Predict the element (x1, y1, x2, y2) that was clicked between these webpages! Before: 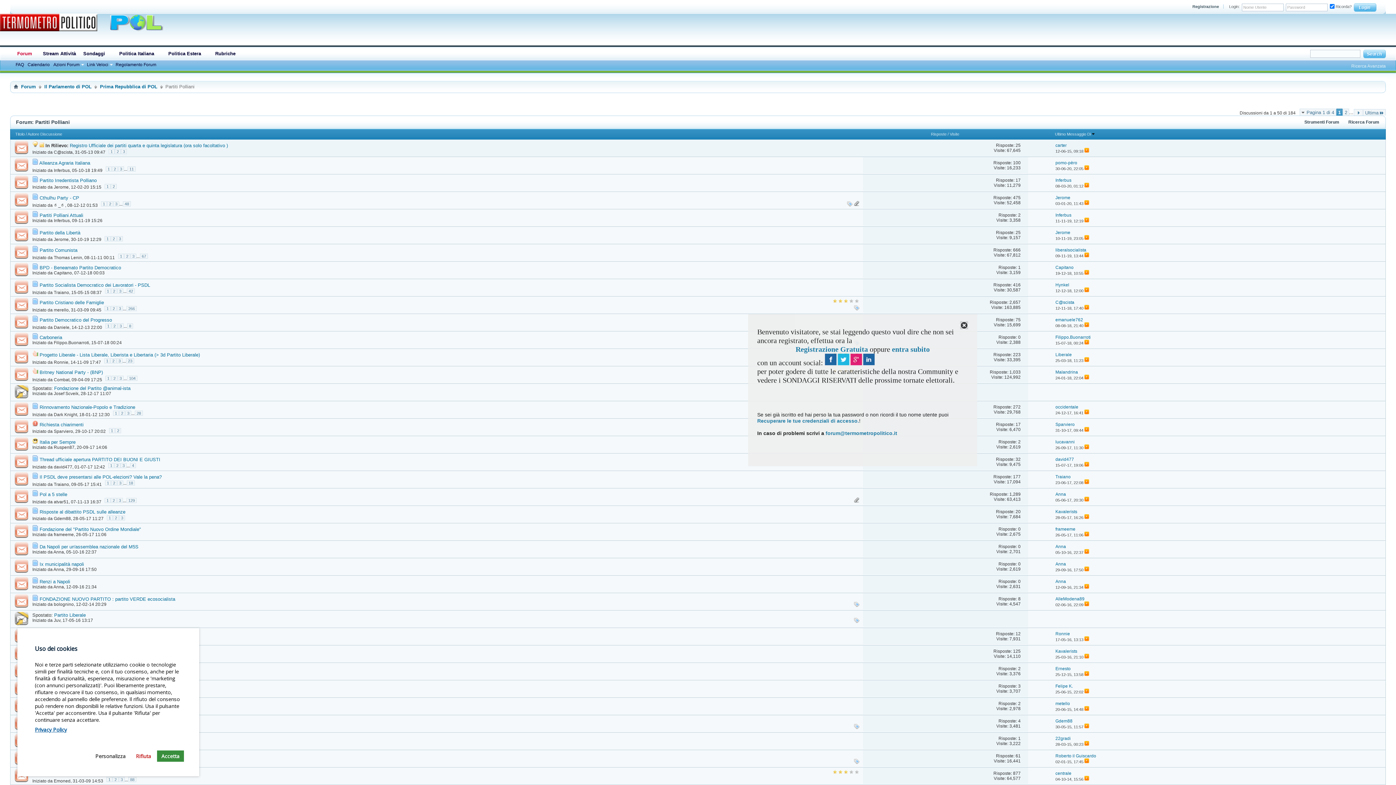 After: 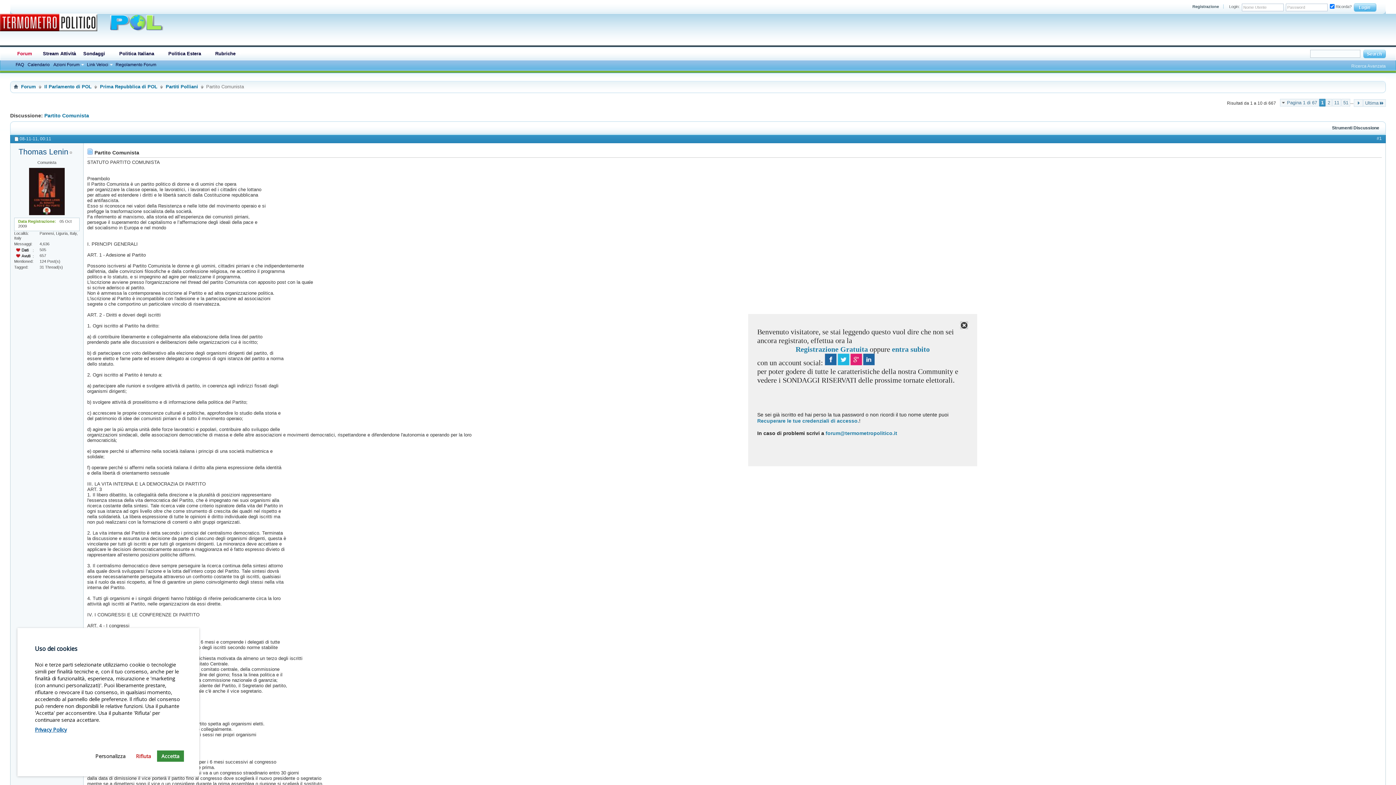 Action: bbox: (39, 247, 77, 253) label: Partito Comunista